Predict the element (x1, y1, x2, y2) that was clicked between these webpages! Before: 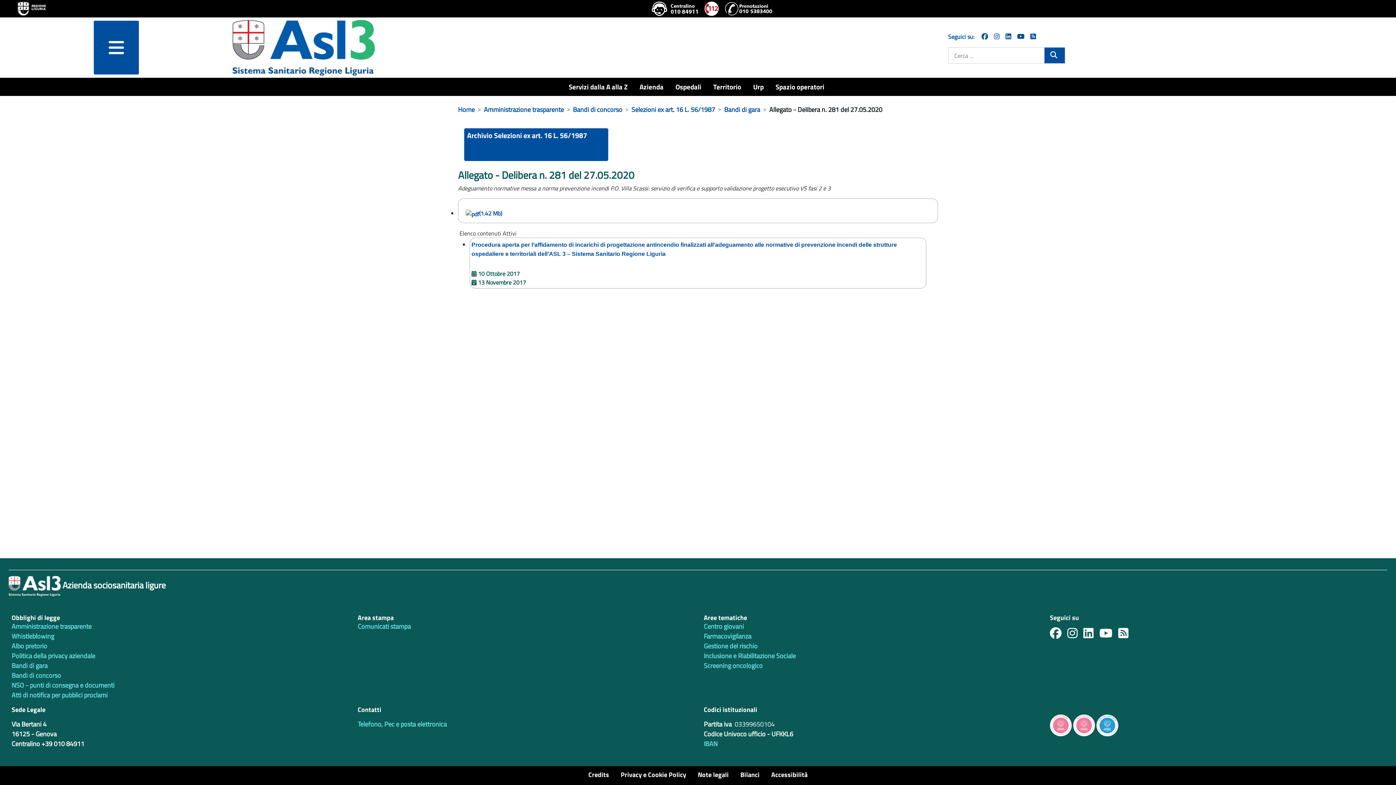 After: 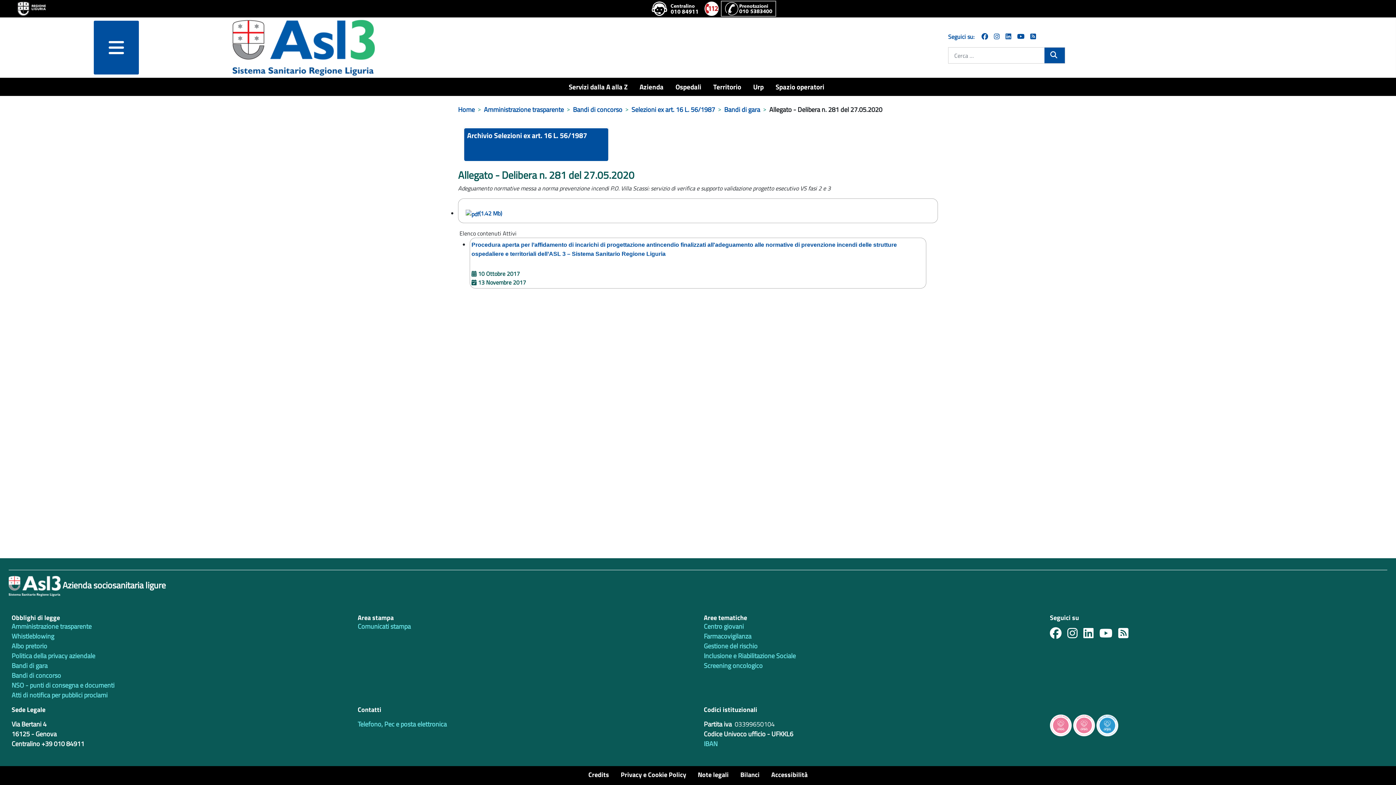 Action: bbox: (721, 1, 775, 16)